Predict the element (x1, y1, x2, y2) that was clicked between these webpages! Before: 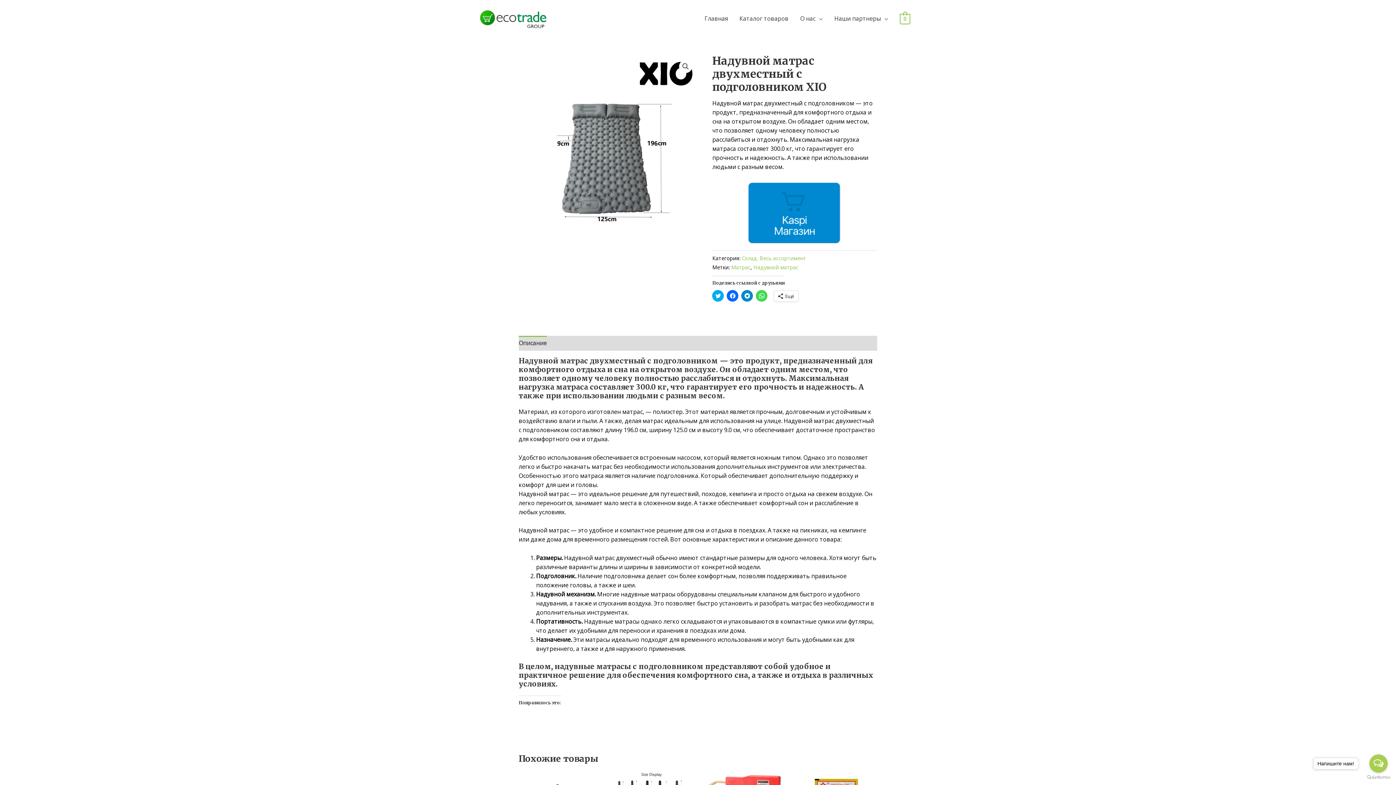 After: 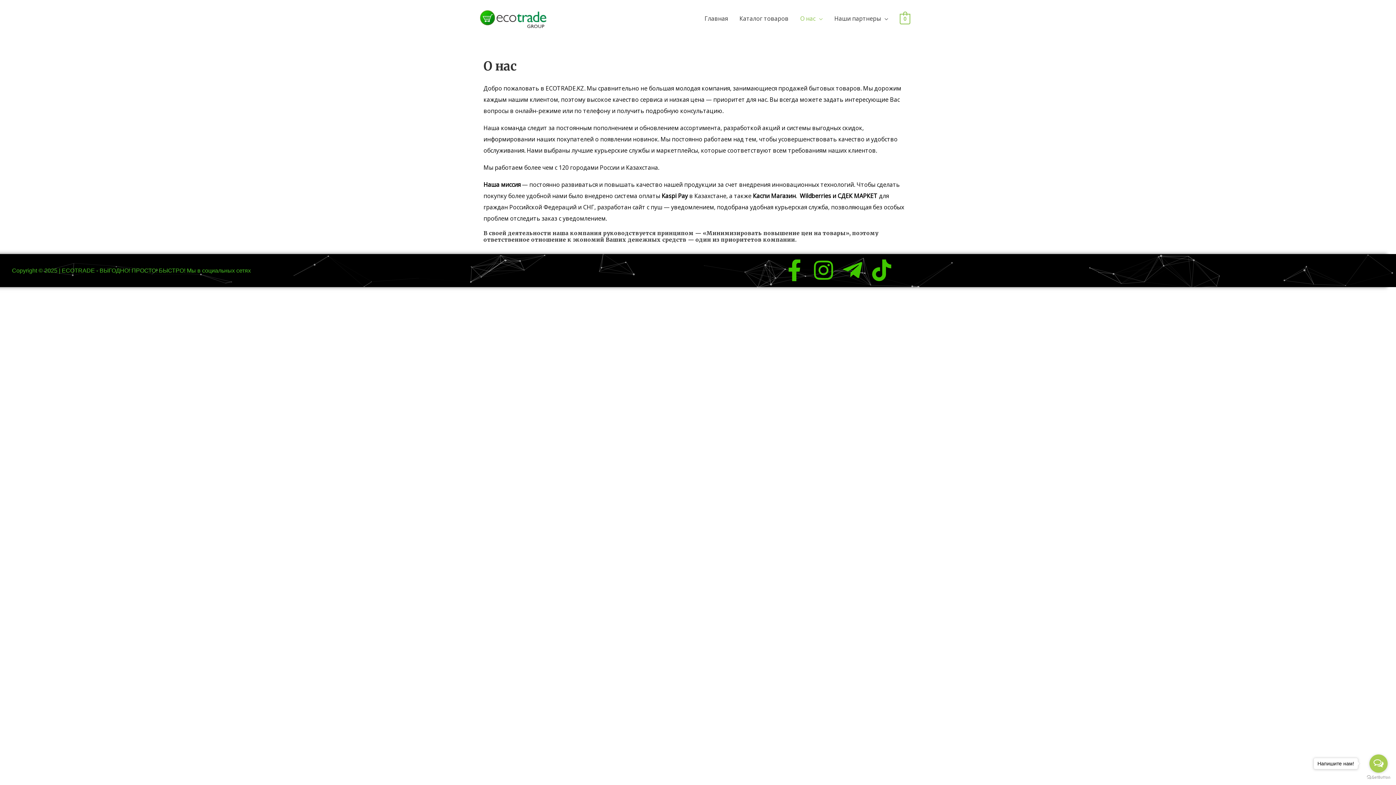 Action: label: О нас bbox: (794, 6, 828, 30)